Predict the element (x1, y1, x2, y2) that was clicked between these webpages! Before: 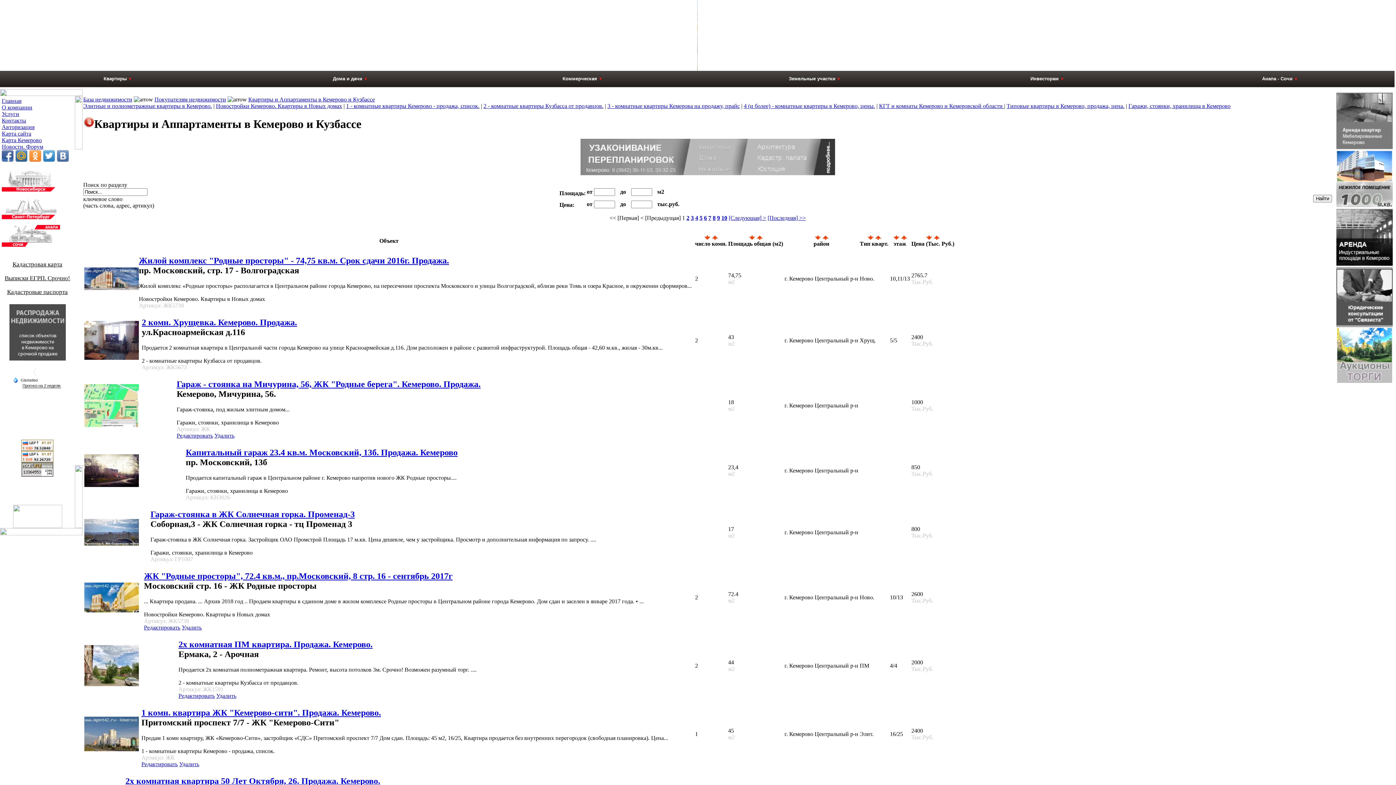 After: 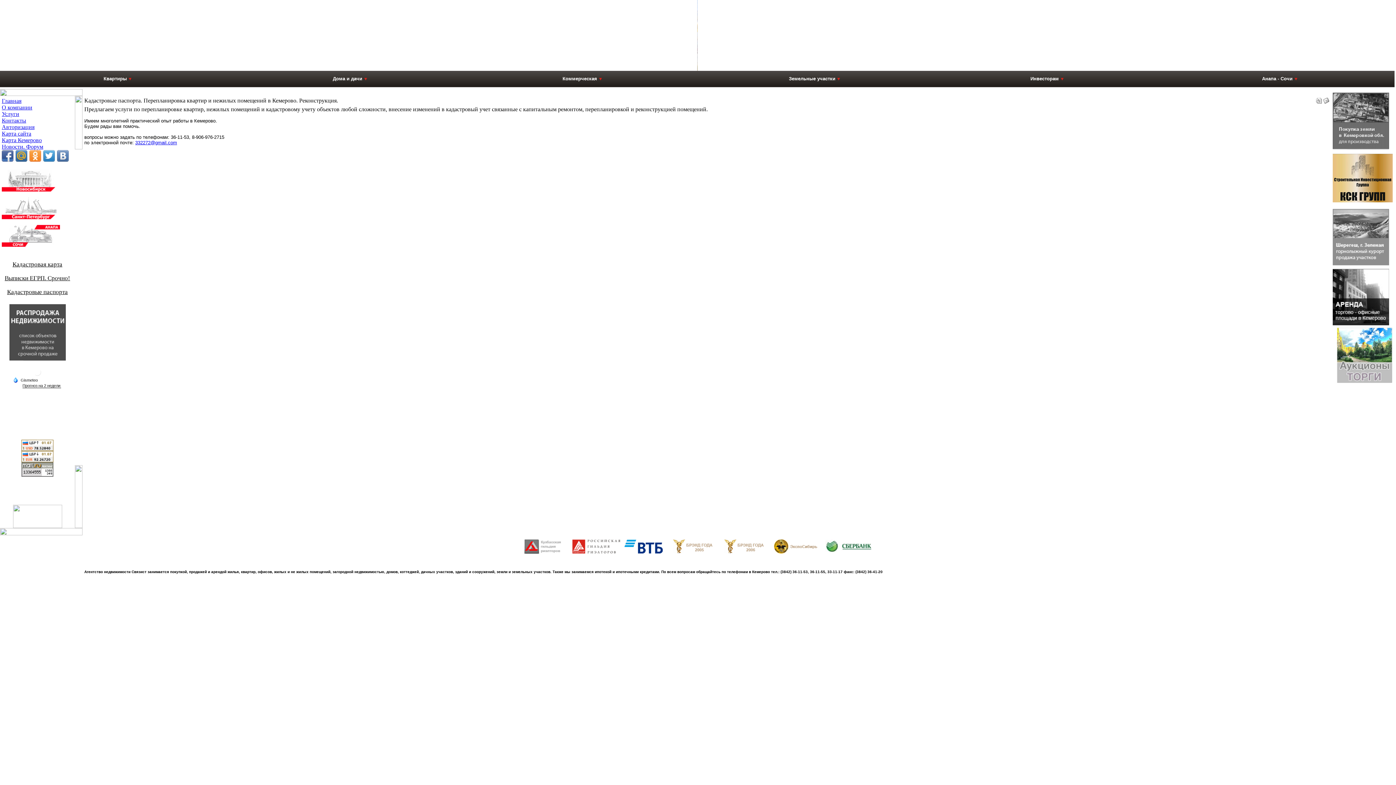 Action: label: Кадастровые паспорта bbox: (7, 288, 67, 295)